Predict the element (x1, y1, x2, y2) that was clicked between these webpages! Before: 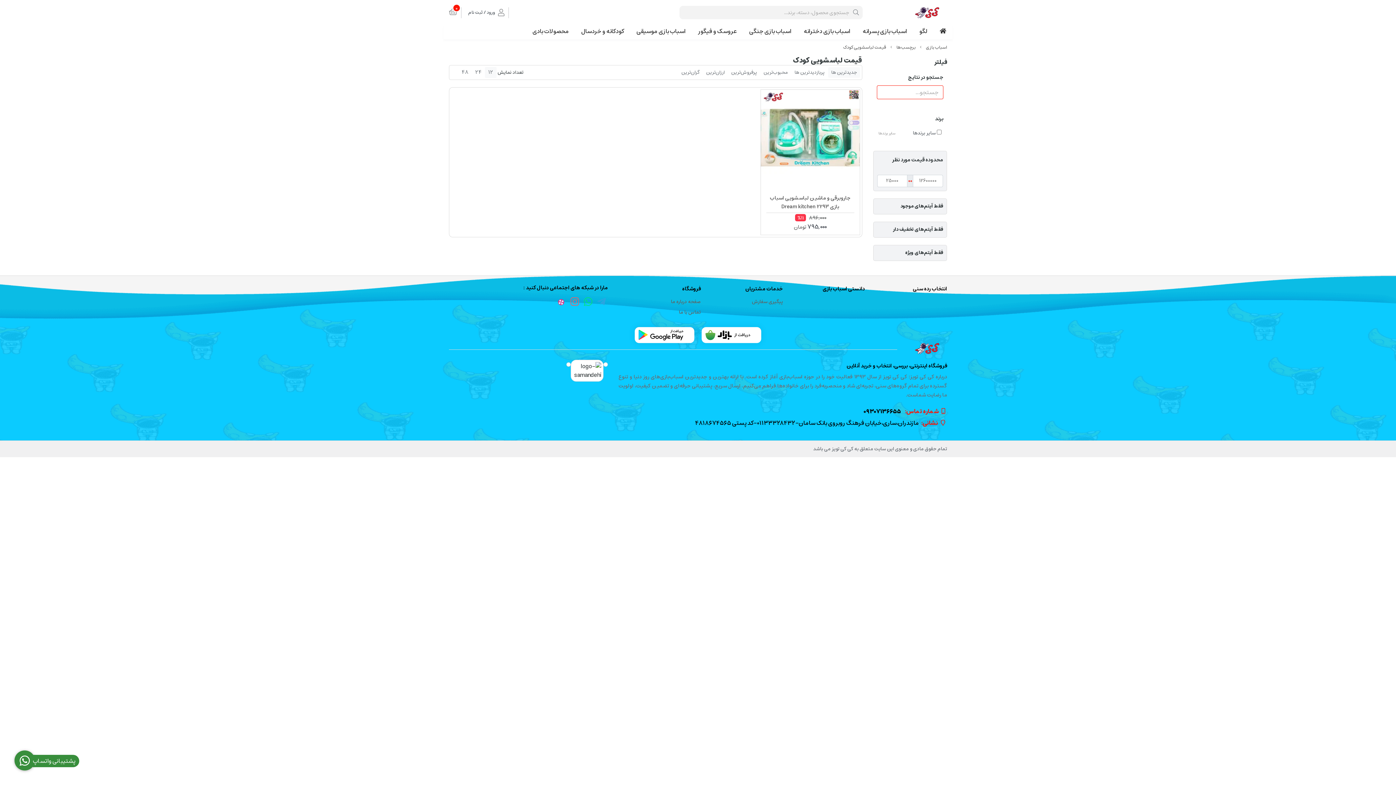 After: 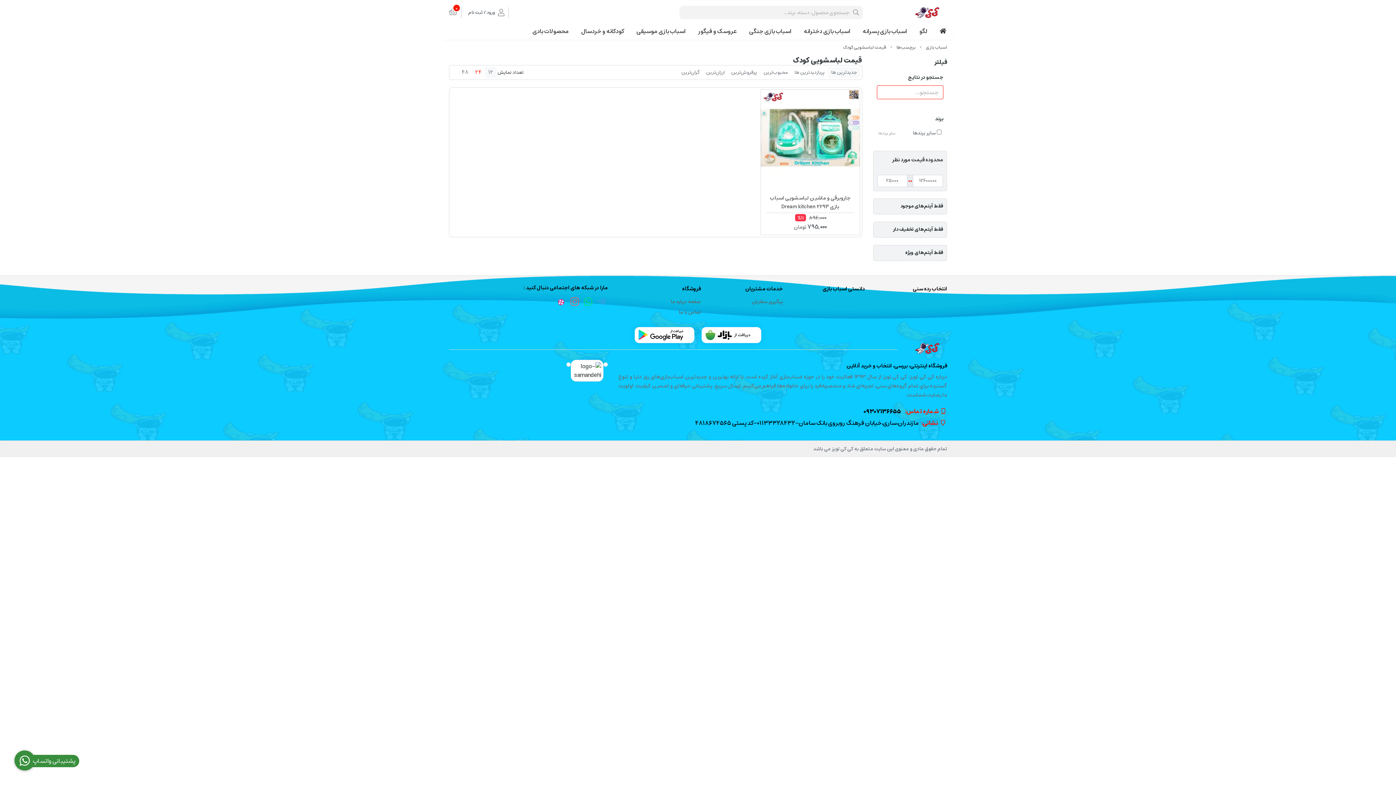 Action: bbox: (472, 66, 485, 78) label: 24